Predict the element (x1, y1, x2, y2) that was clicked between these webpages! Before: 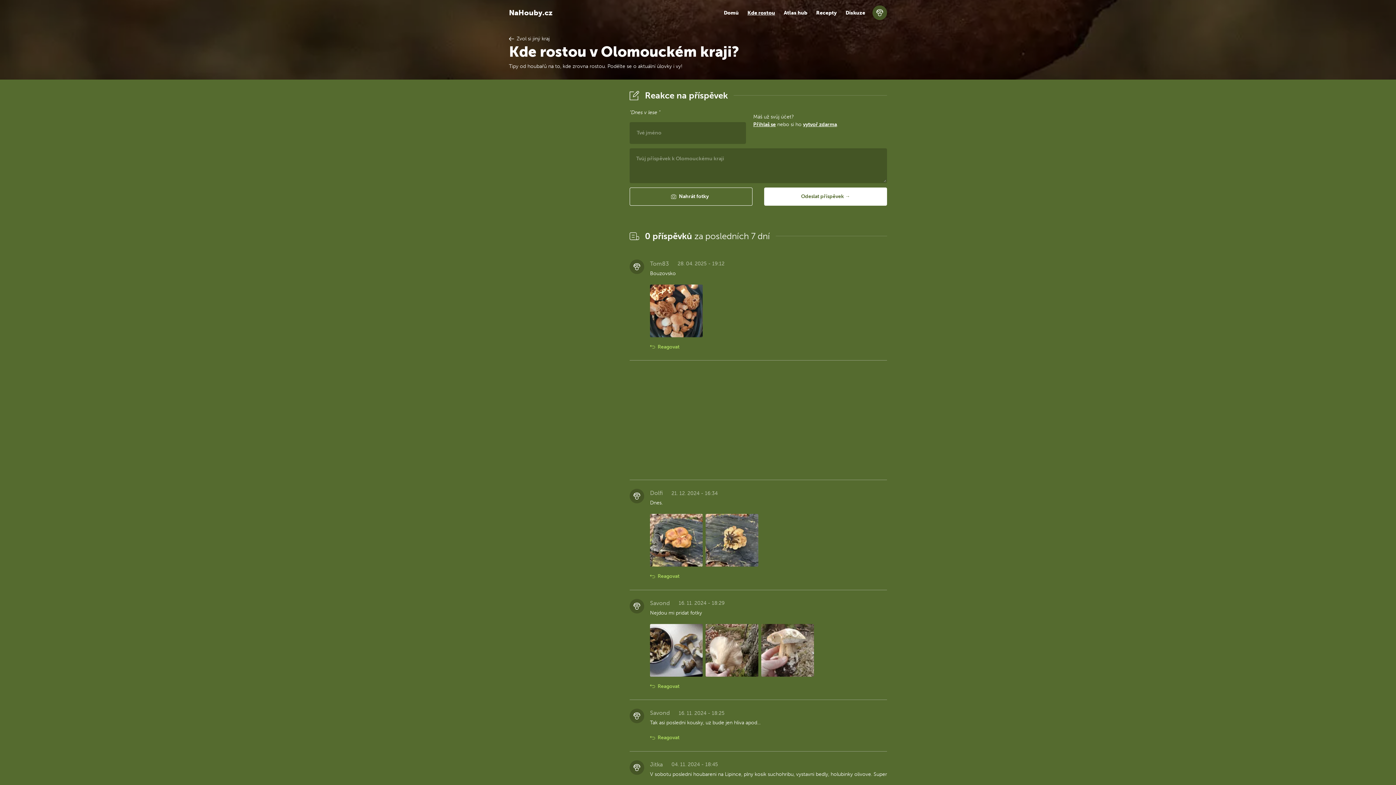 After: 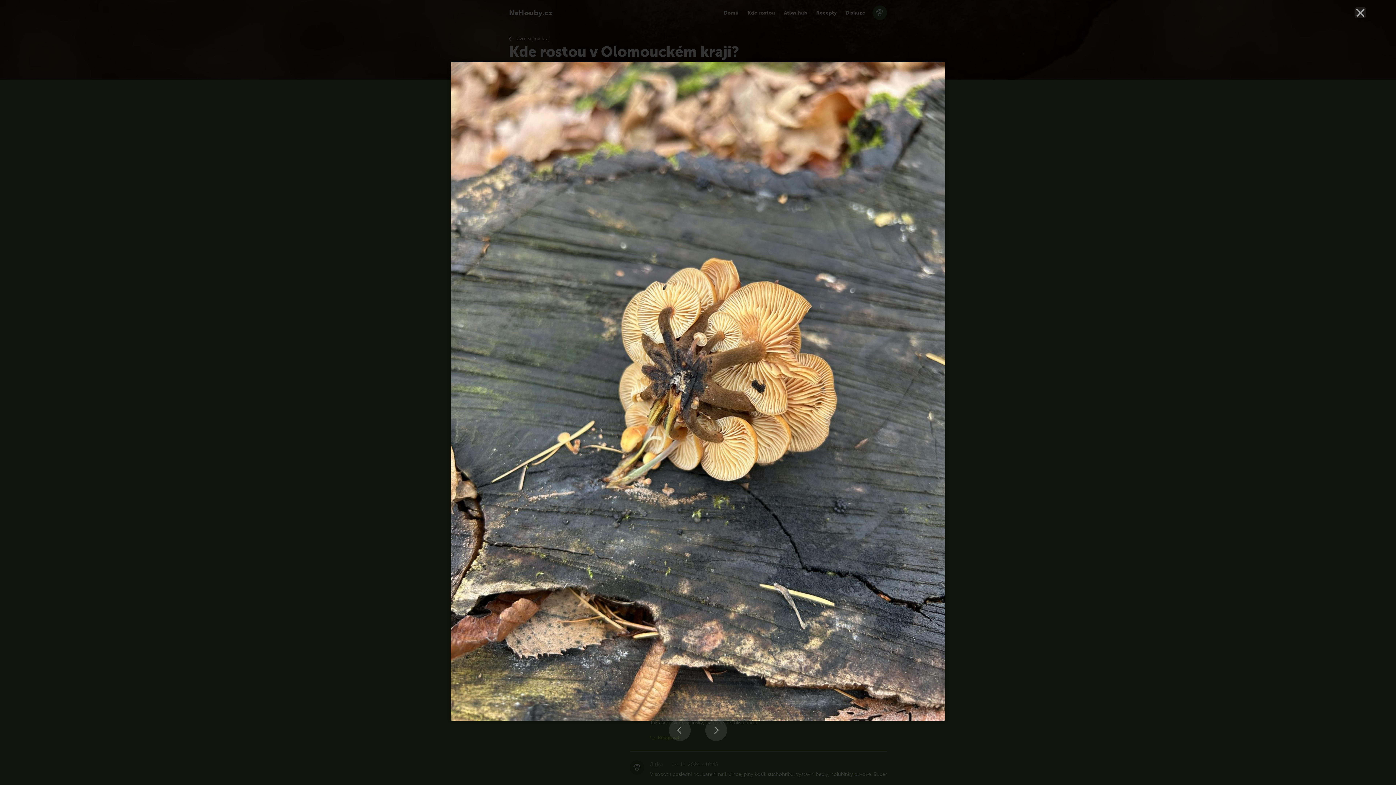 Action: bbox: (705, 562, 758, 568)